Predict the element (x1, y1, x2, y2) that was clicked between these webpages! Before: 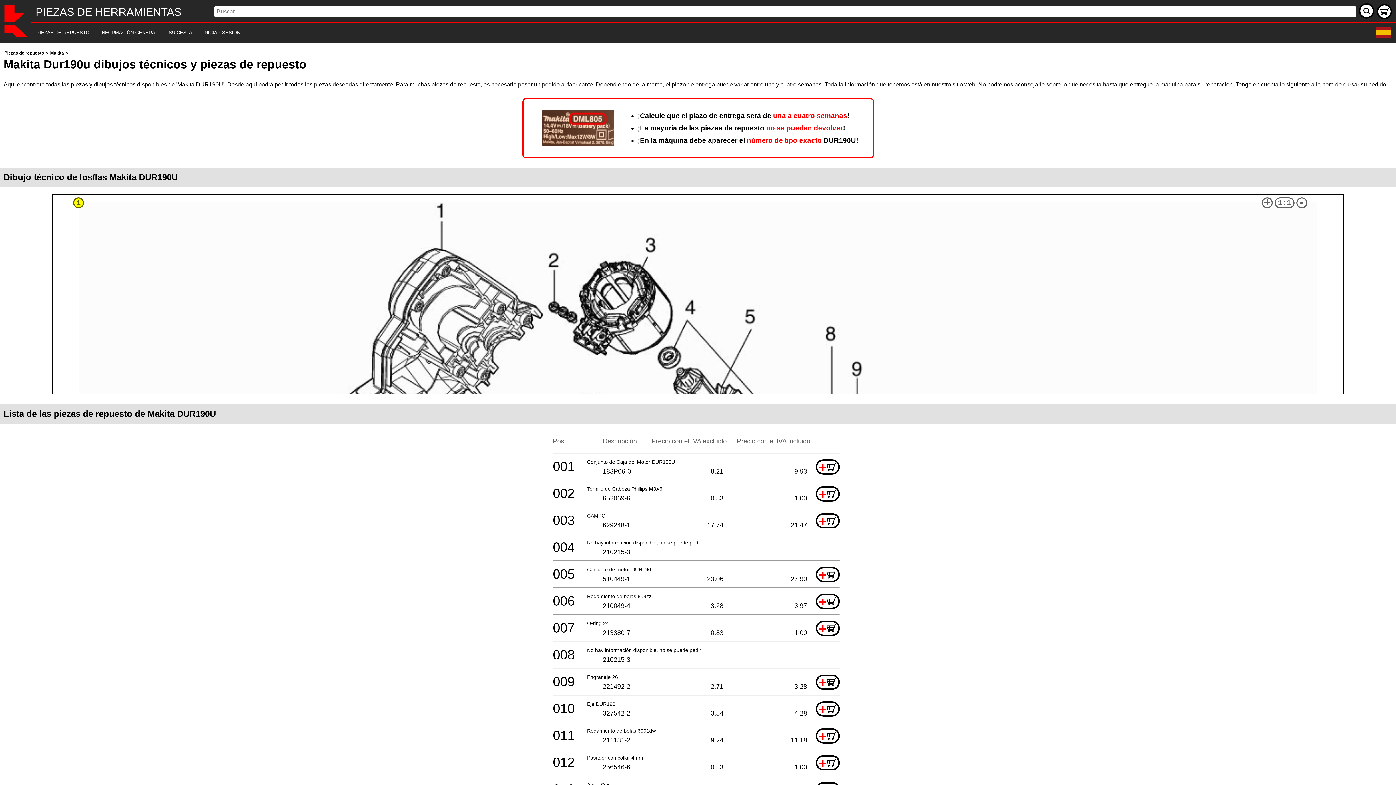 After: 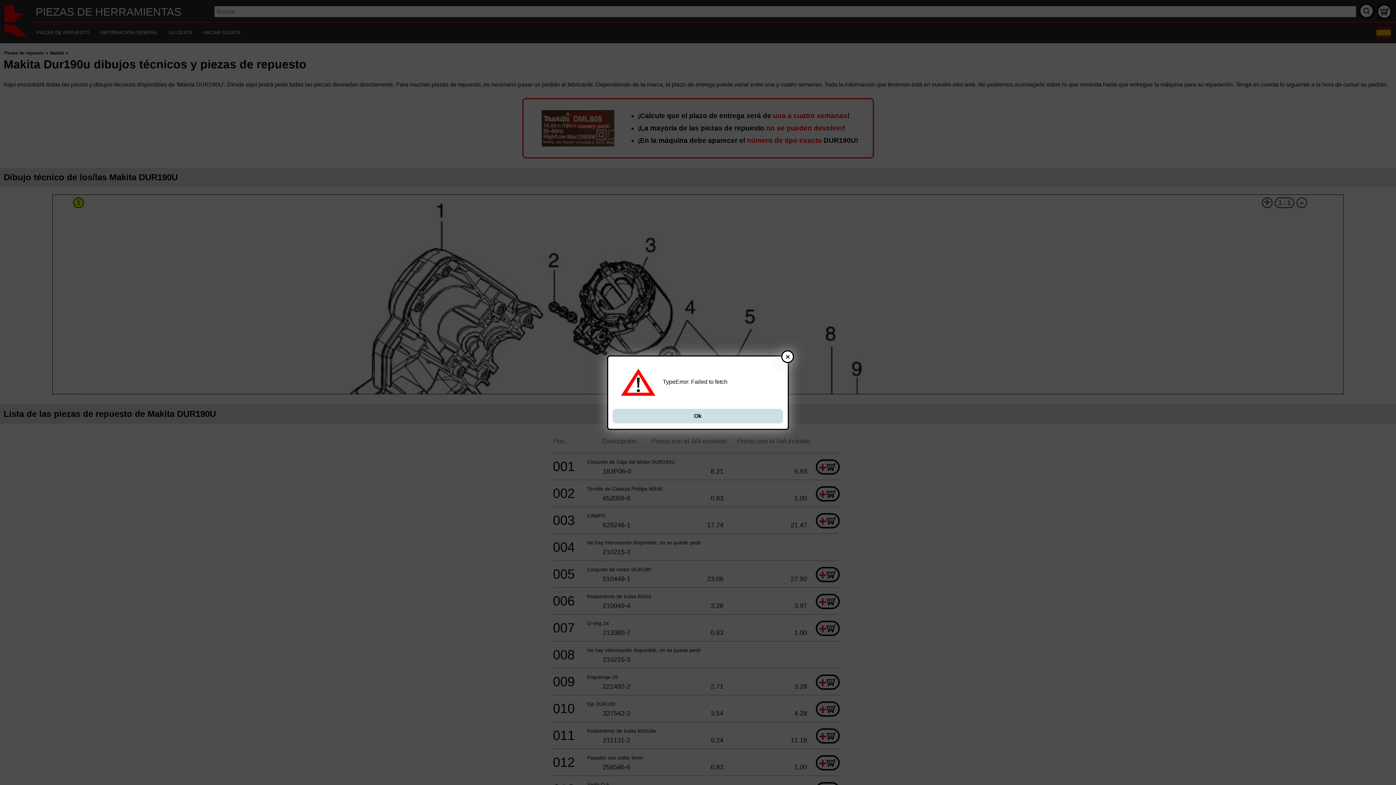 Action: label: + bbox: (816, 728, 840, 744)